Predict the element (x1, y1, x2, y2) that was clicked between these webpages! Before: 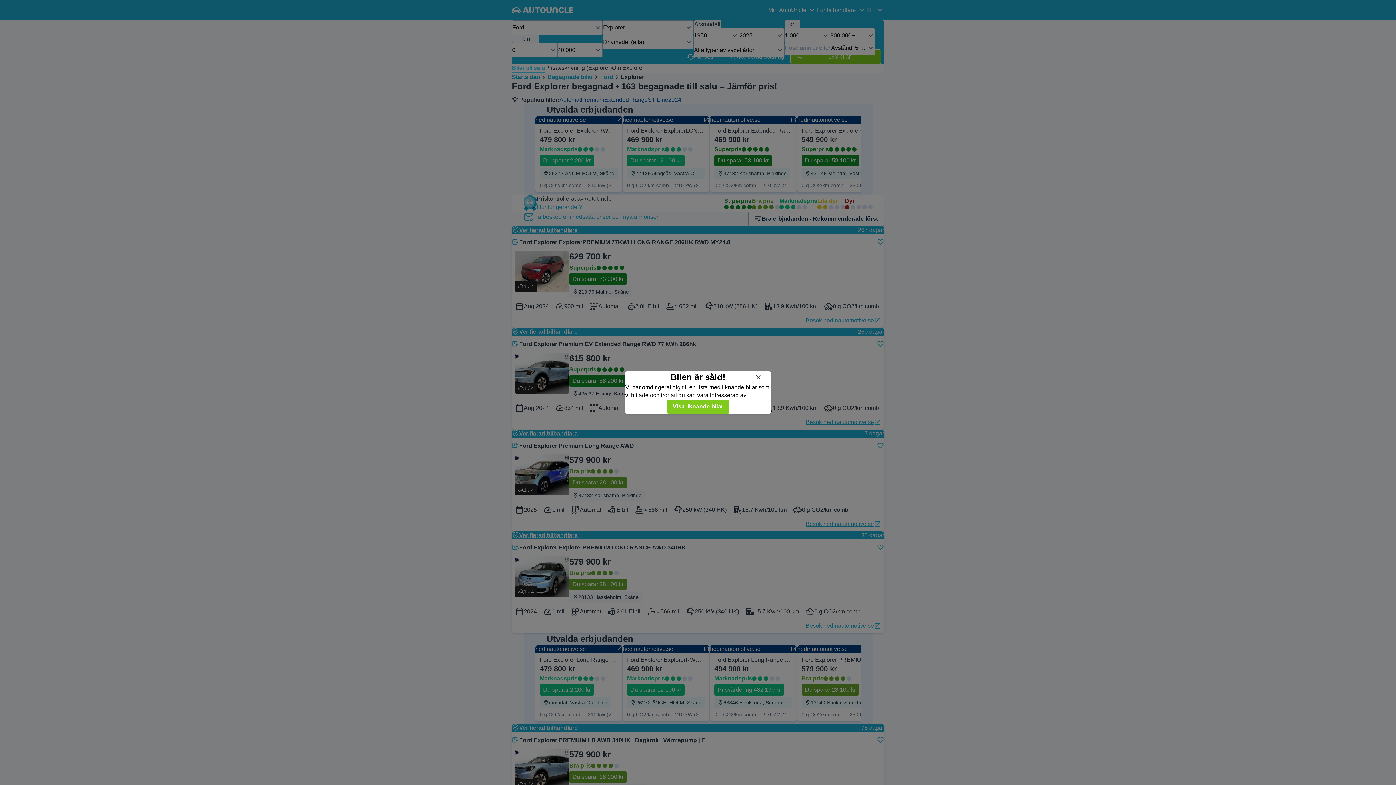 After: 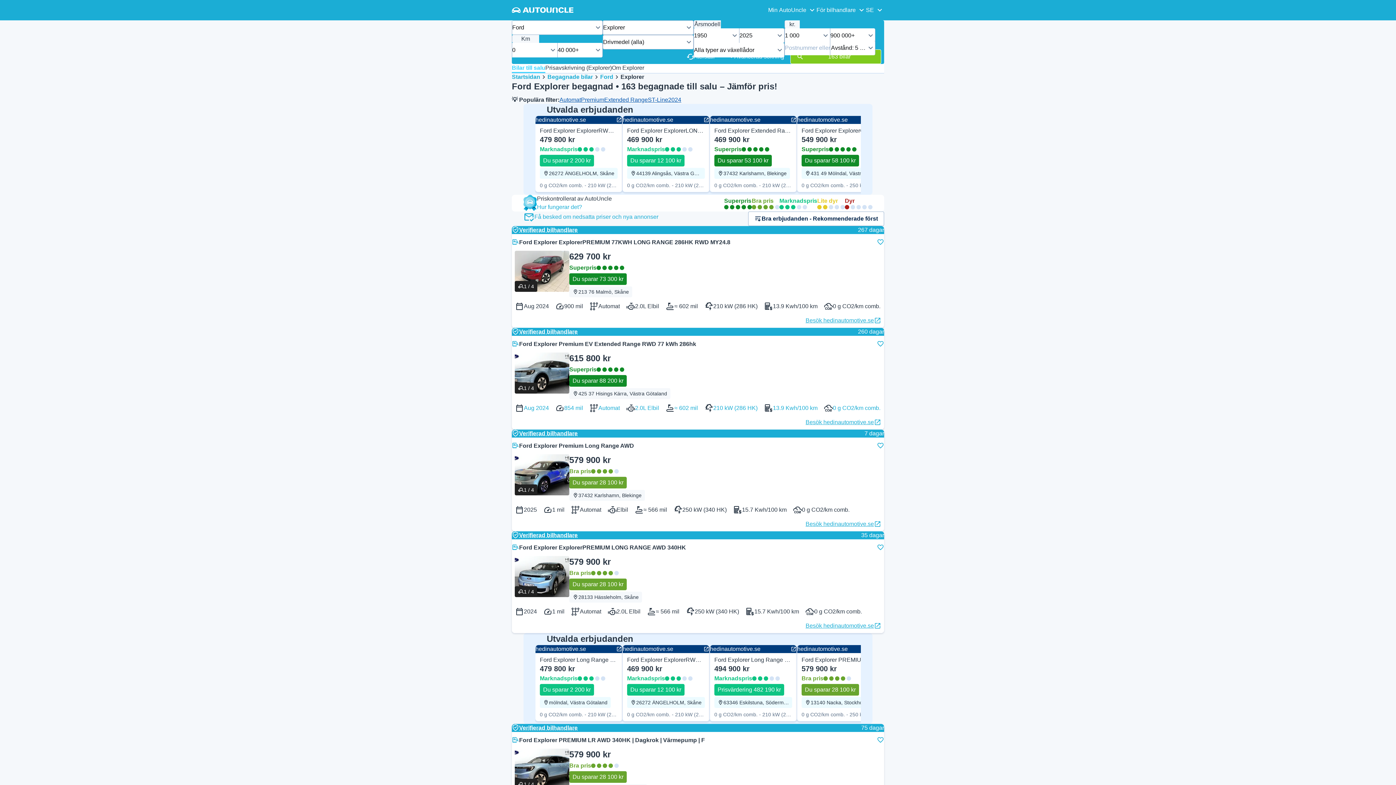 Action: label: Visa liknande bilar bbox: (666, 399, 729, 414)